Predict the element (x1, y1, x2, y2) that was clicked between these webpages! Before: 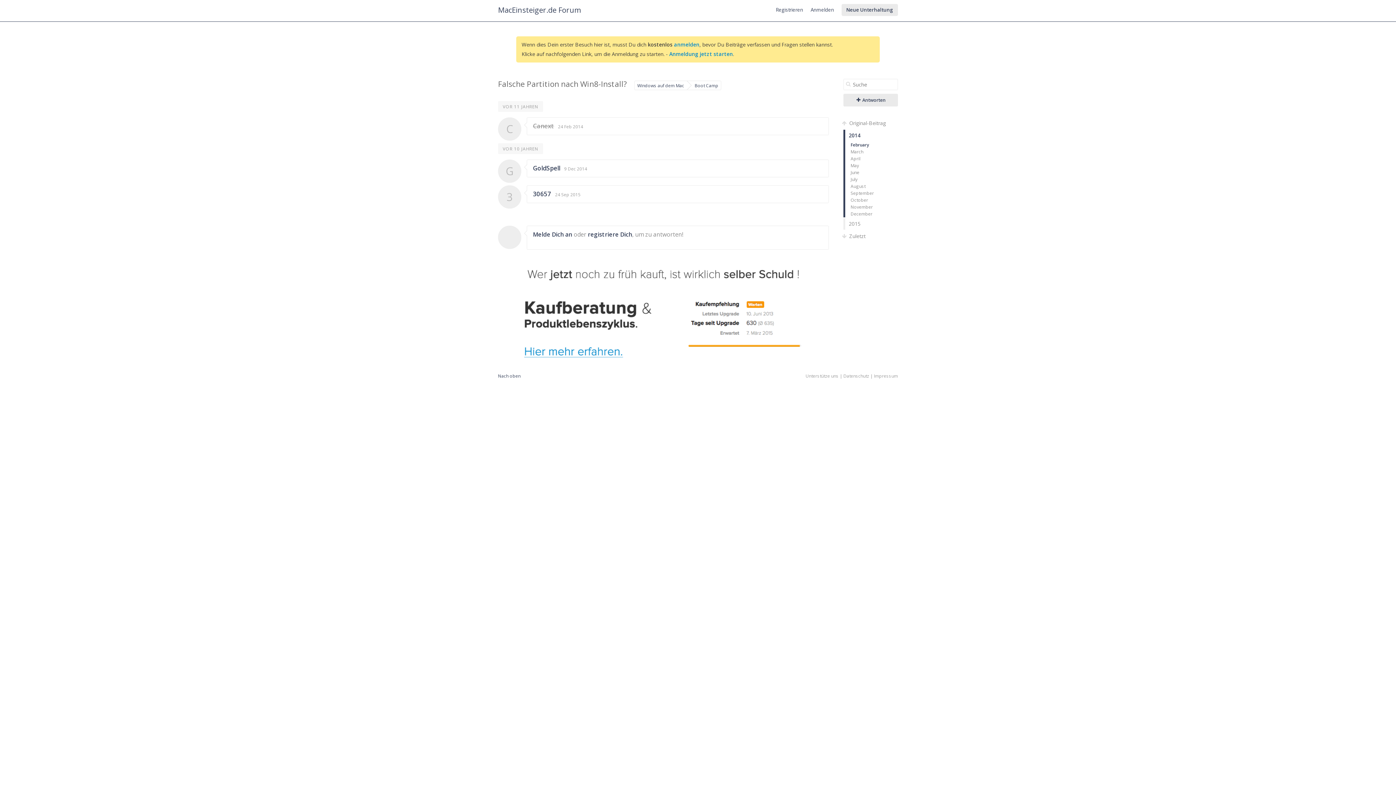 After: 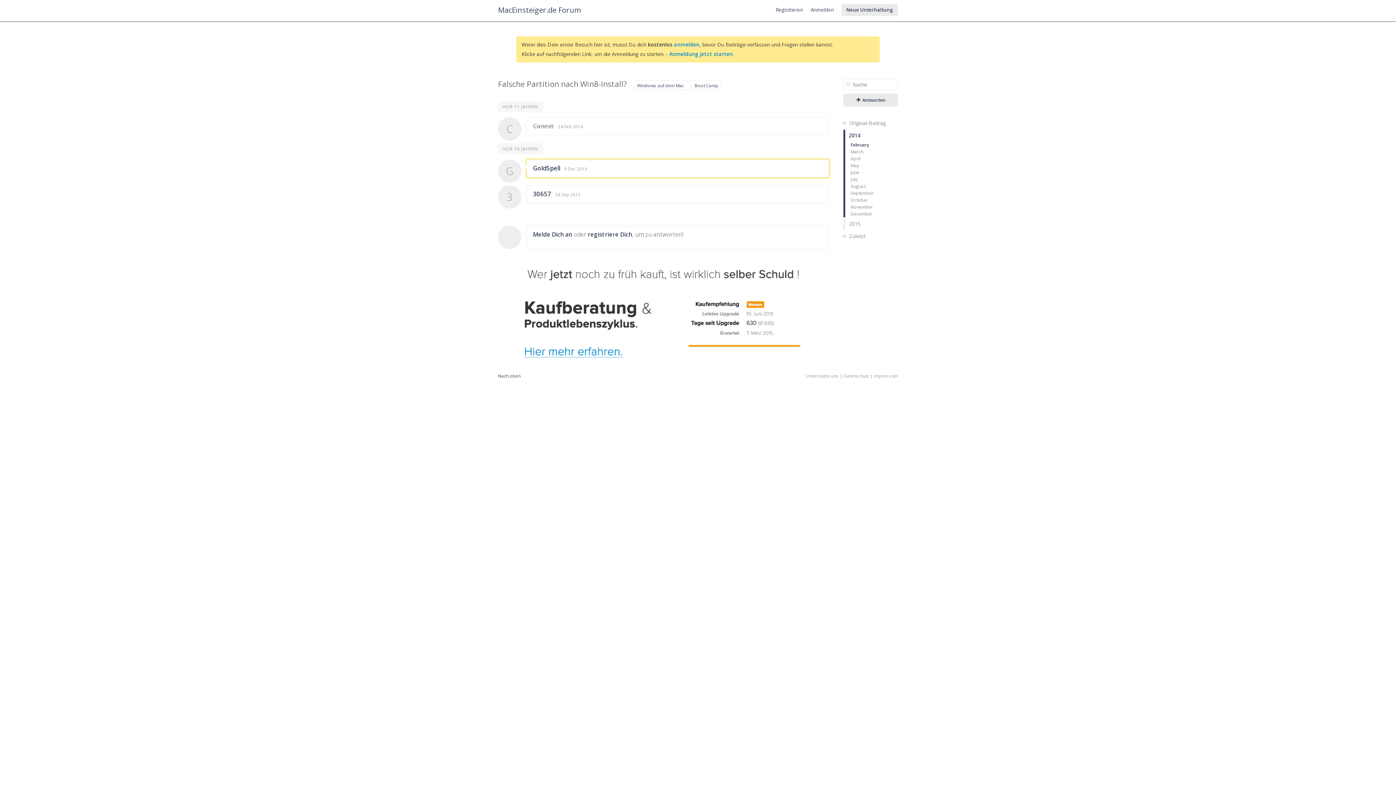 Action: label: 9 Dec 2014 bbox: (564, 165, 587, 171)